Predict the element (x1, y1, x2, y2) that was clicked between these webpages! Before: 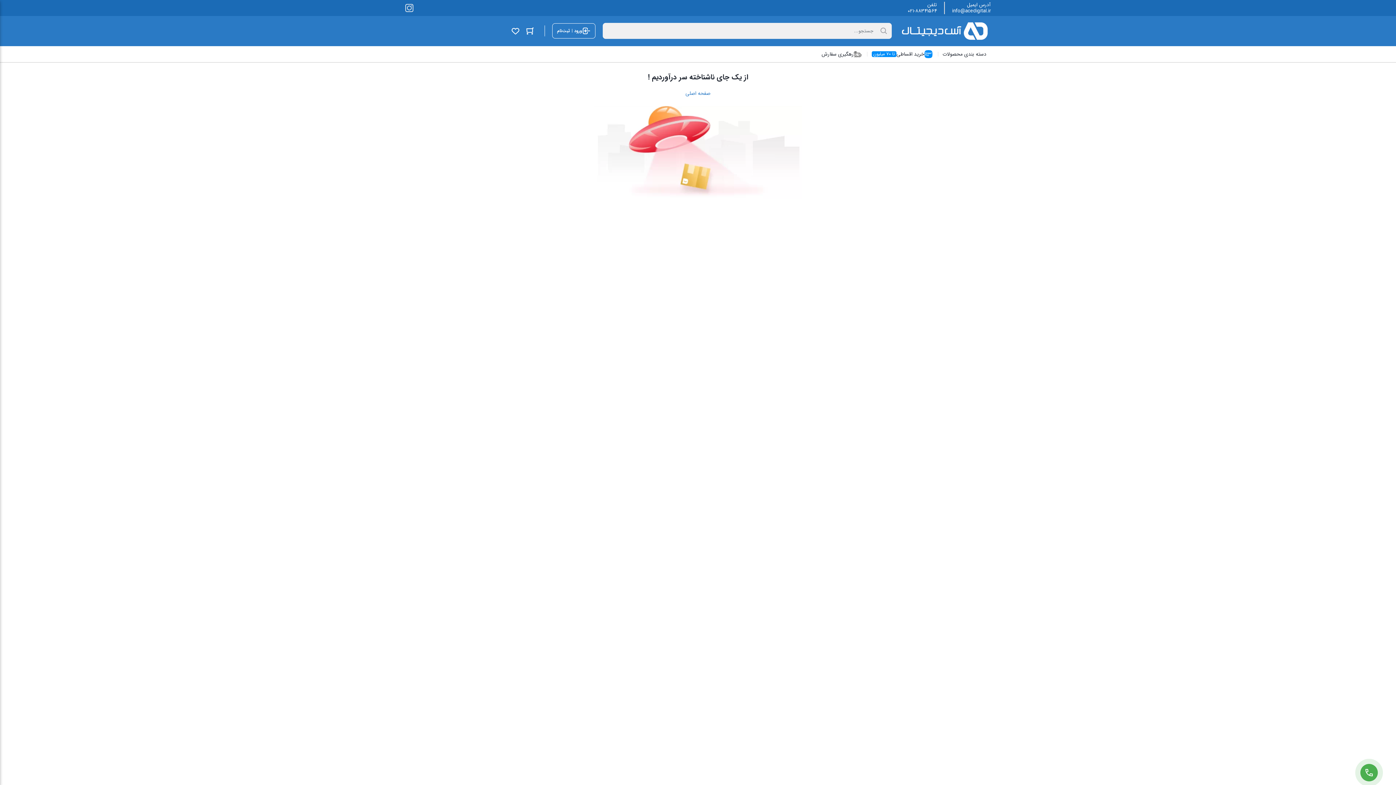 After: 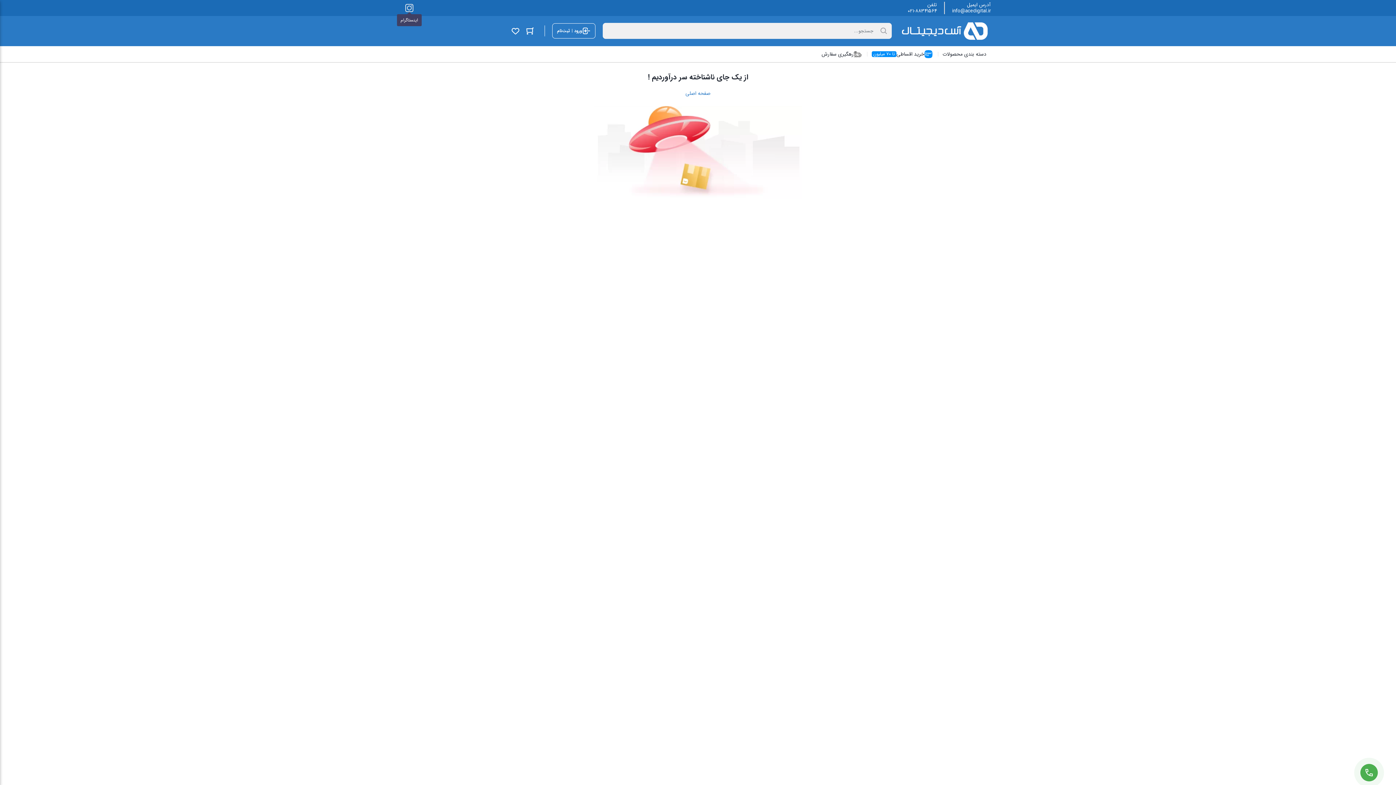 Action: bbox: (405, 4, 413, 12)